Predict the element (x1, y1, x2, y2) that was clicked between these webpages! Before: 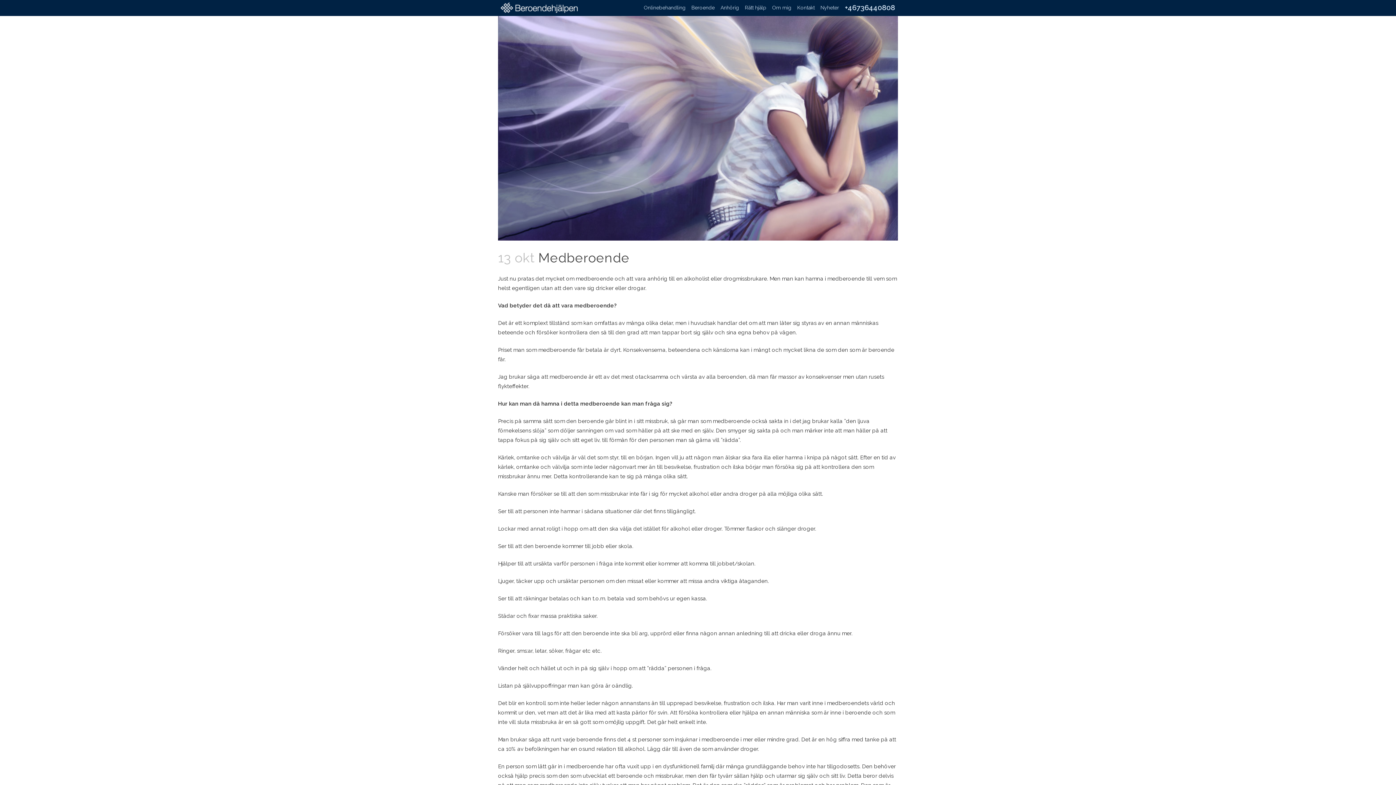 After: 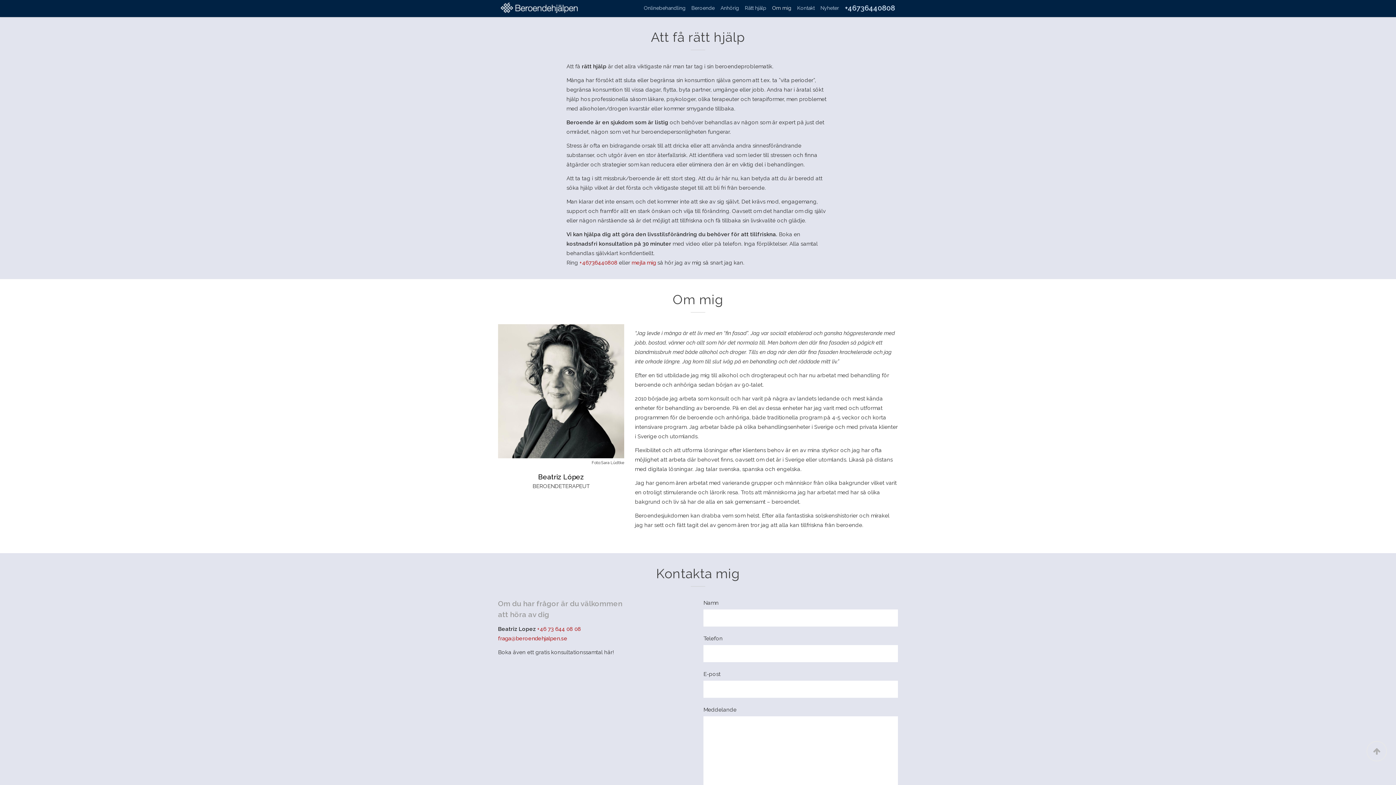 Action: label: Rätt hjälp bbox: (742, 0, 769, 15)